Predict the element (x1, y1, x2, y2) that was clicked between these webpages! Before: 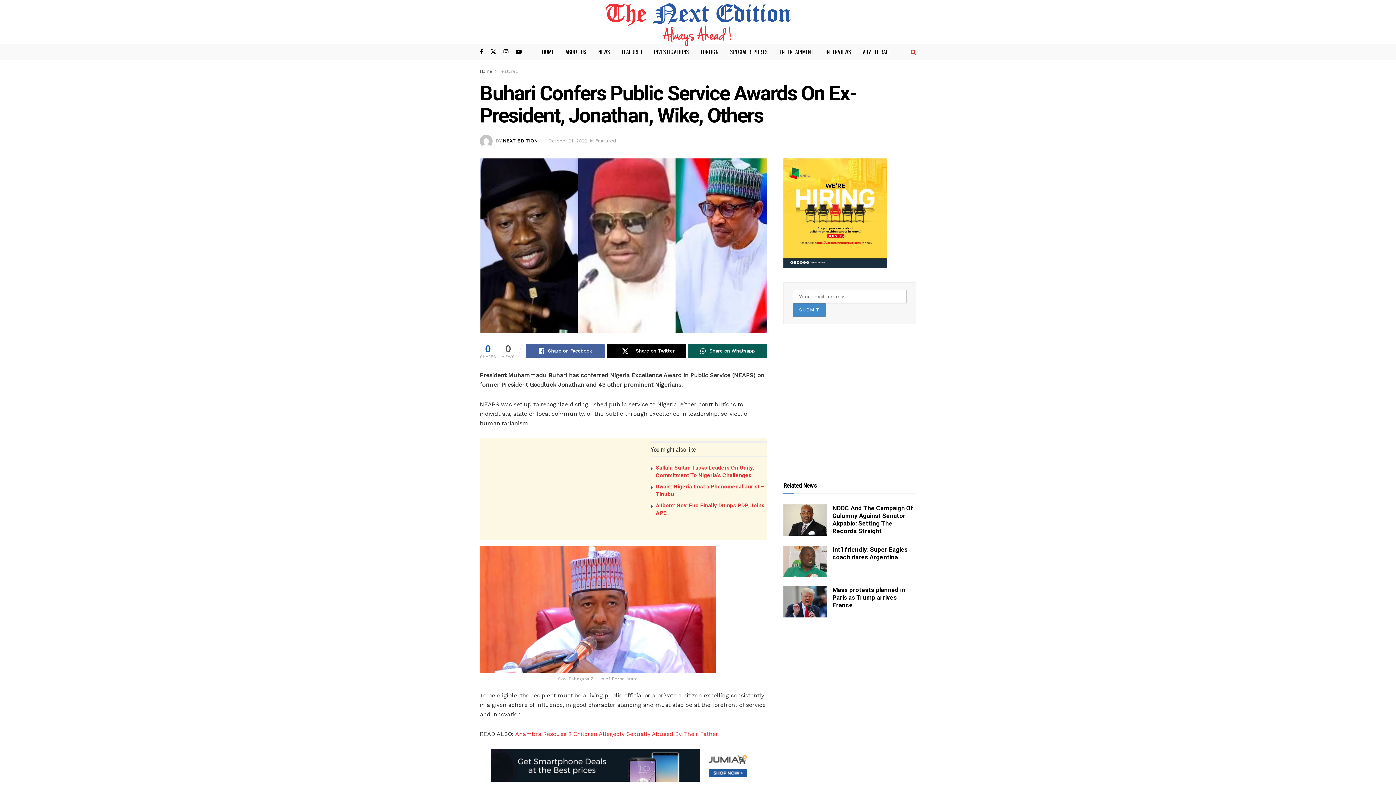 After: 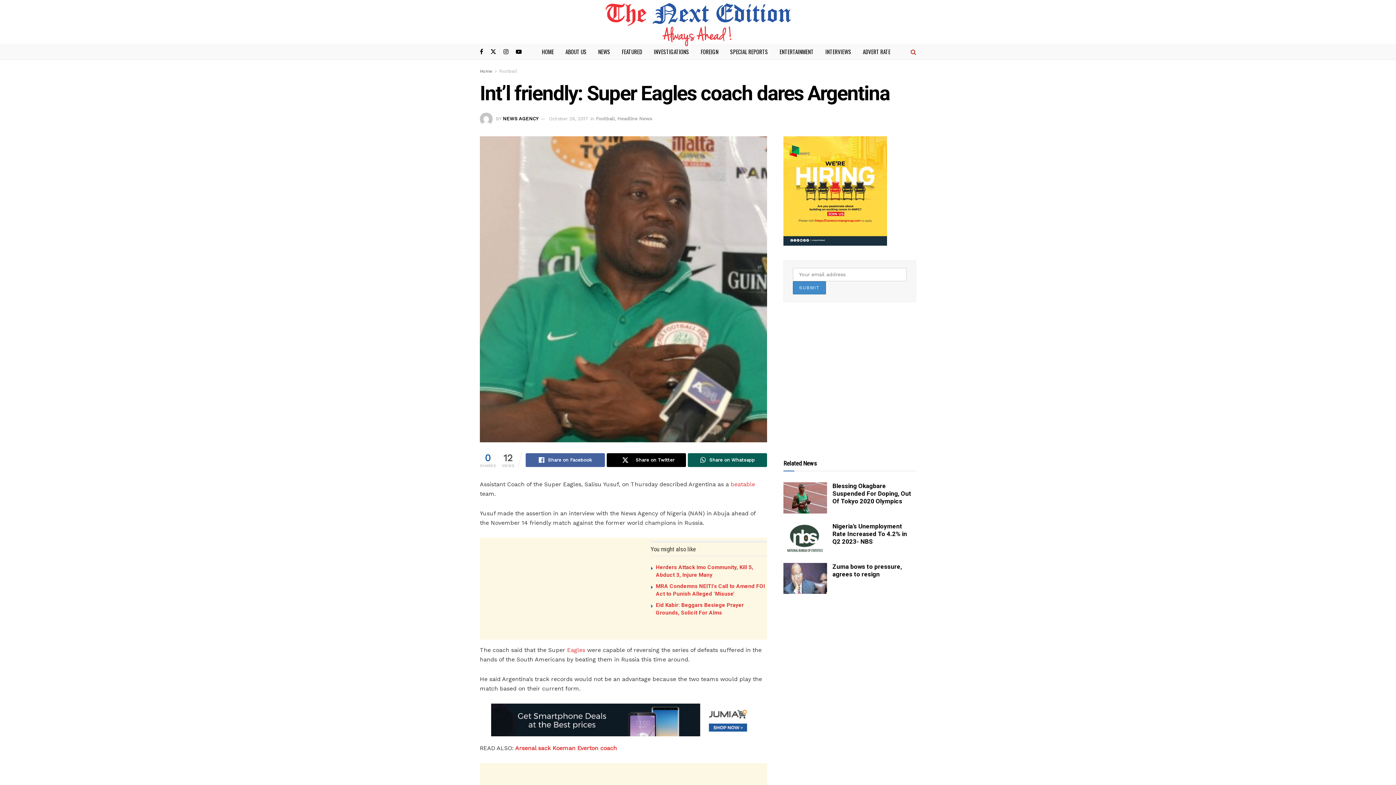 Action: label: Int’l friendly: Super Eagles coach dares Argentina bbox: (832, 546, 908, 561)